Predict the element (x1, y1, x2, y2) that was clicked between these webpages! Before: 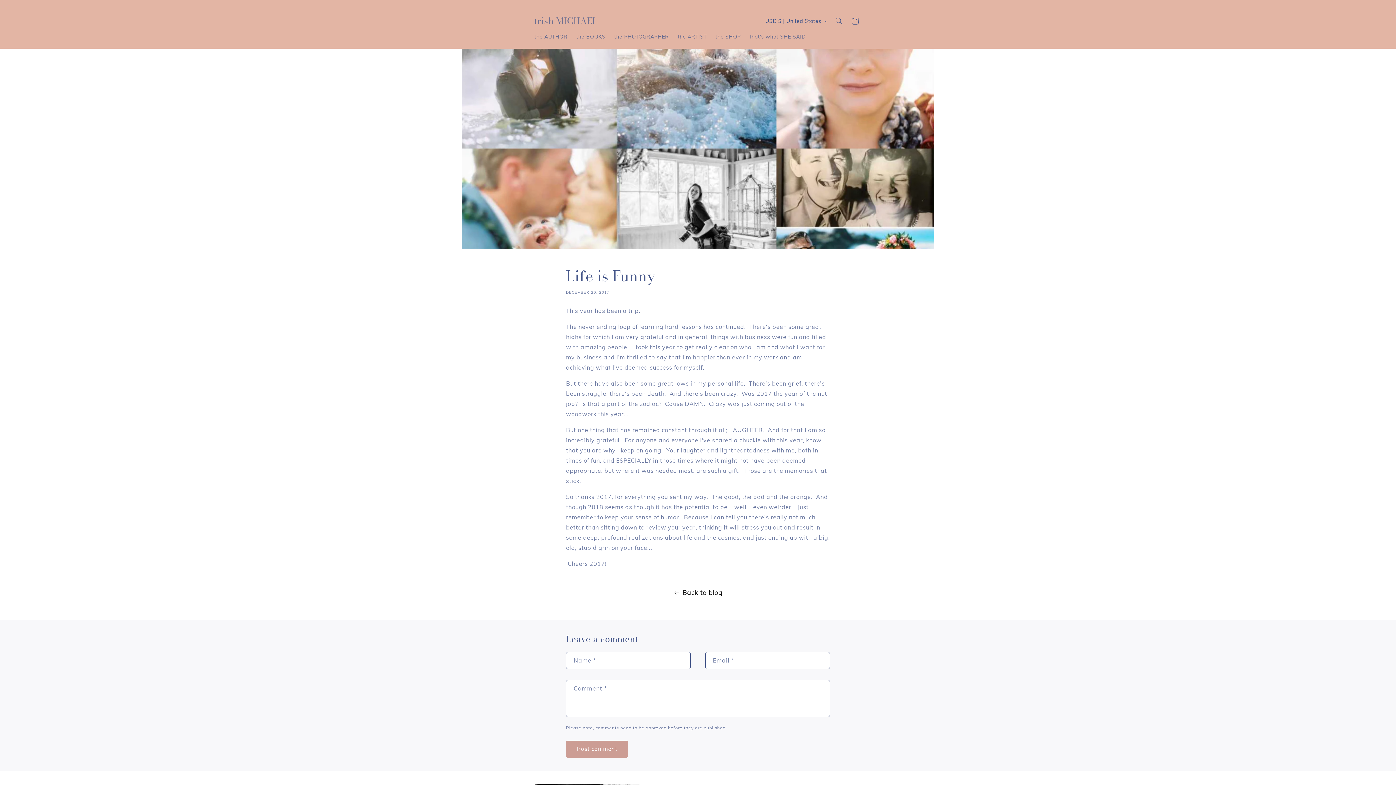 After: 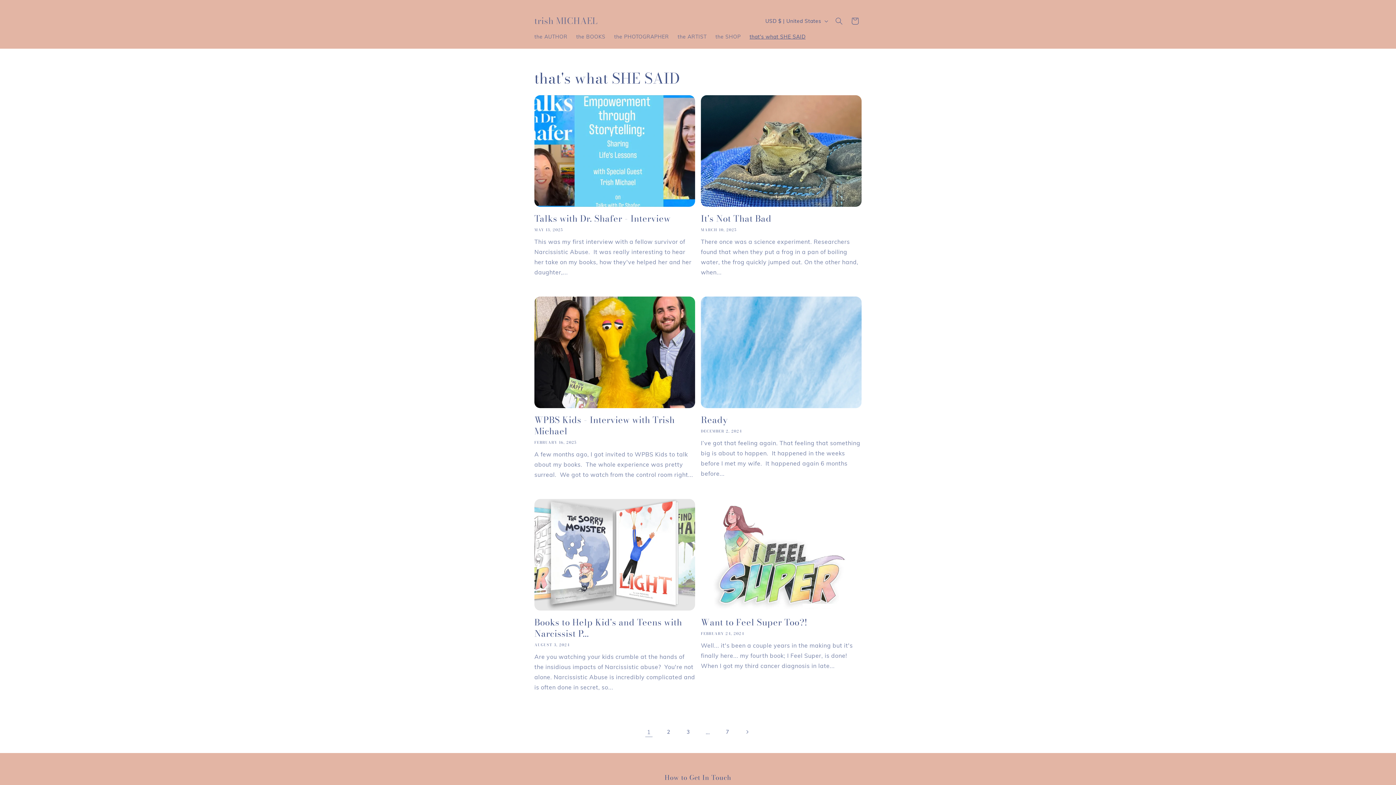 Action: bbox: (745, 29, 810, 44) label: that's what SHE SAID